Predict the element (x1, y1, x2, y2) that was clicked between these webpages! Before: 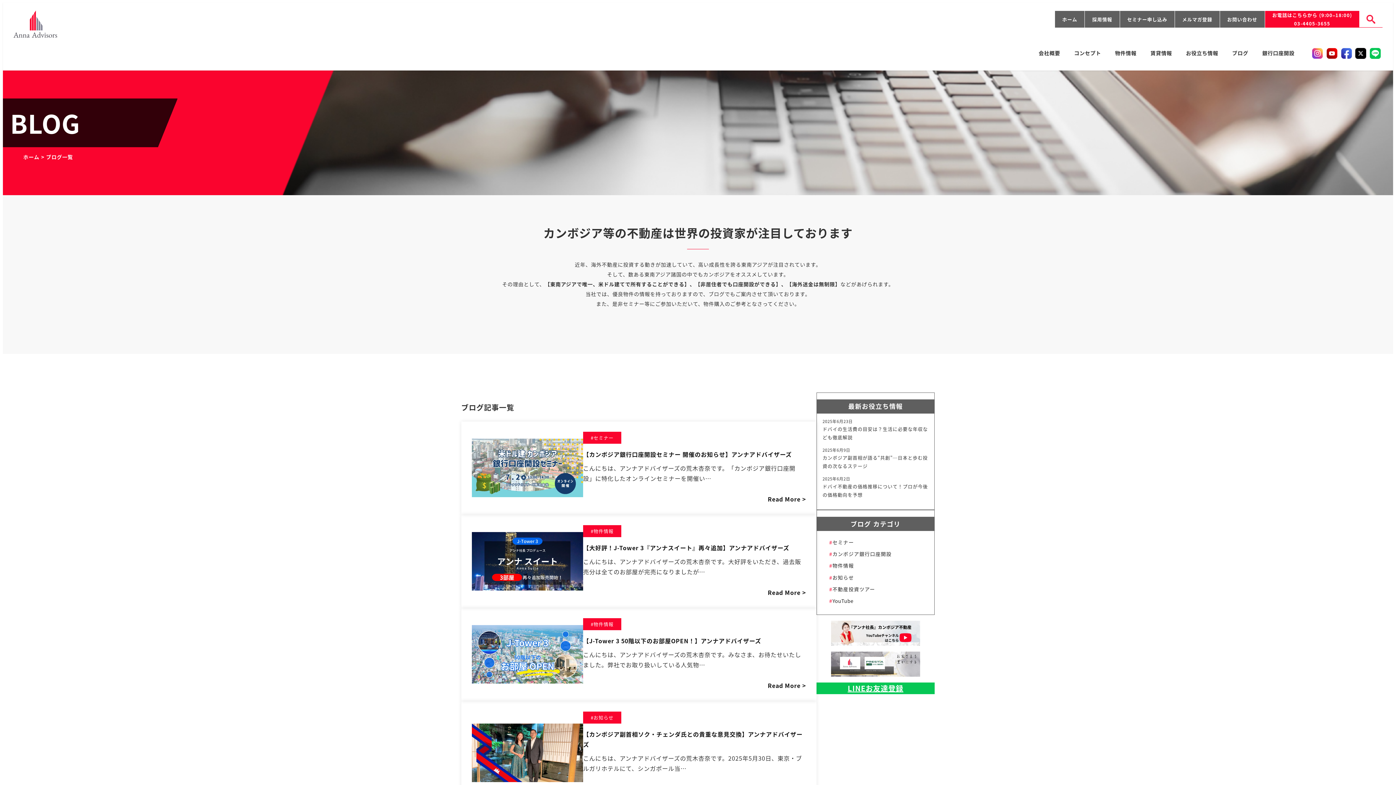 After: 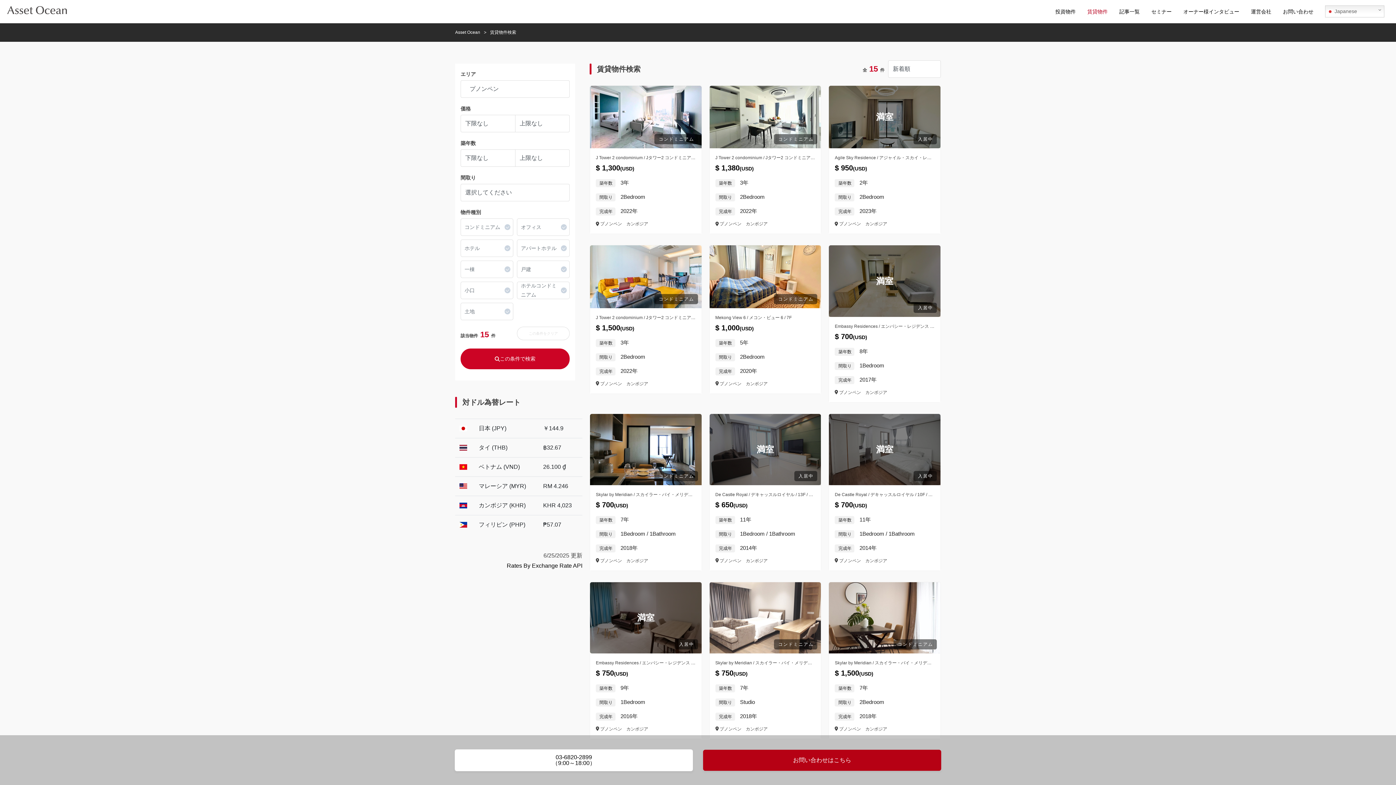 Action: label: 賃貸情報 bbox: (1143, 41, 1179, 64)